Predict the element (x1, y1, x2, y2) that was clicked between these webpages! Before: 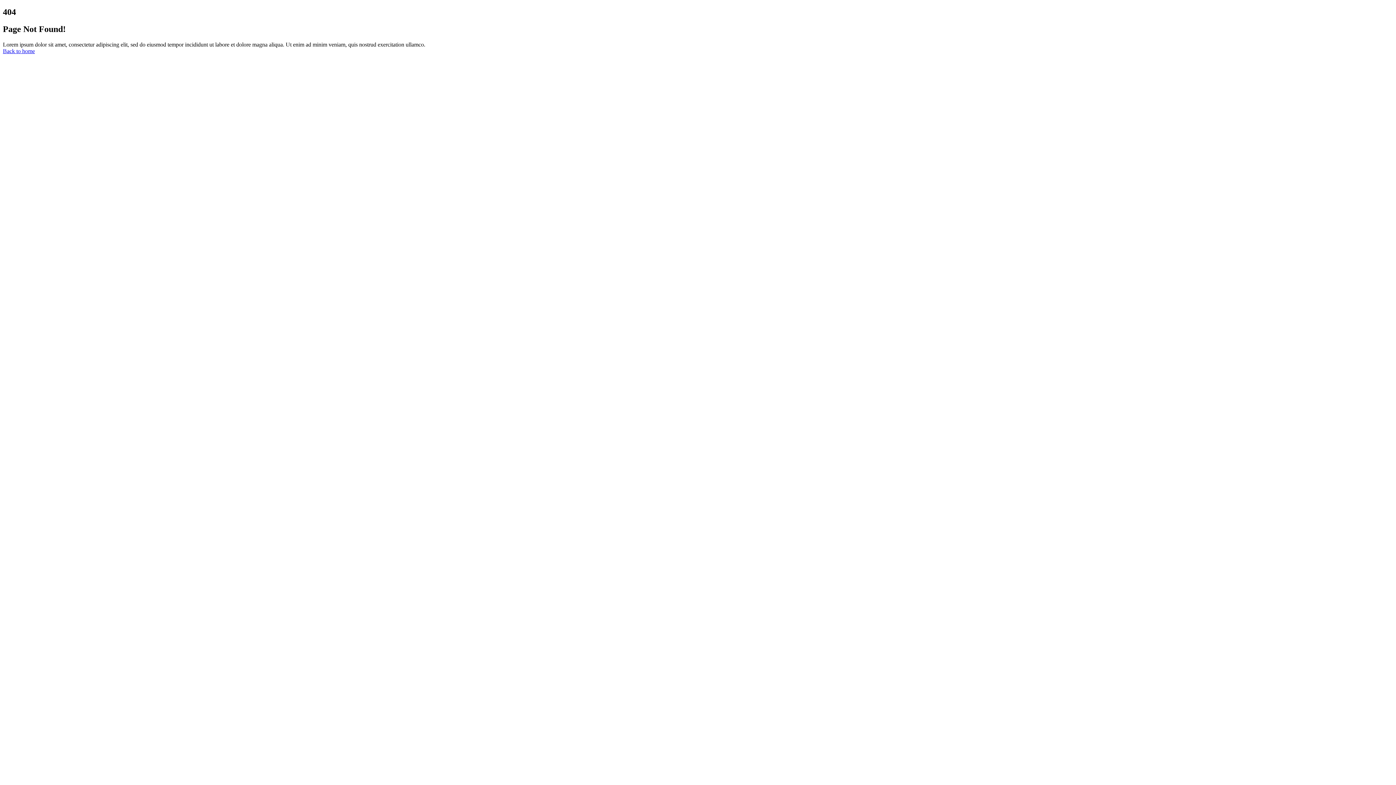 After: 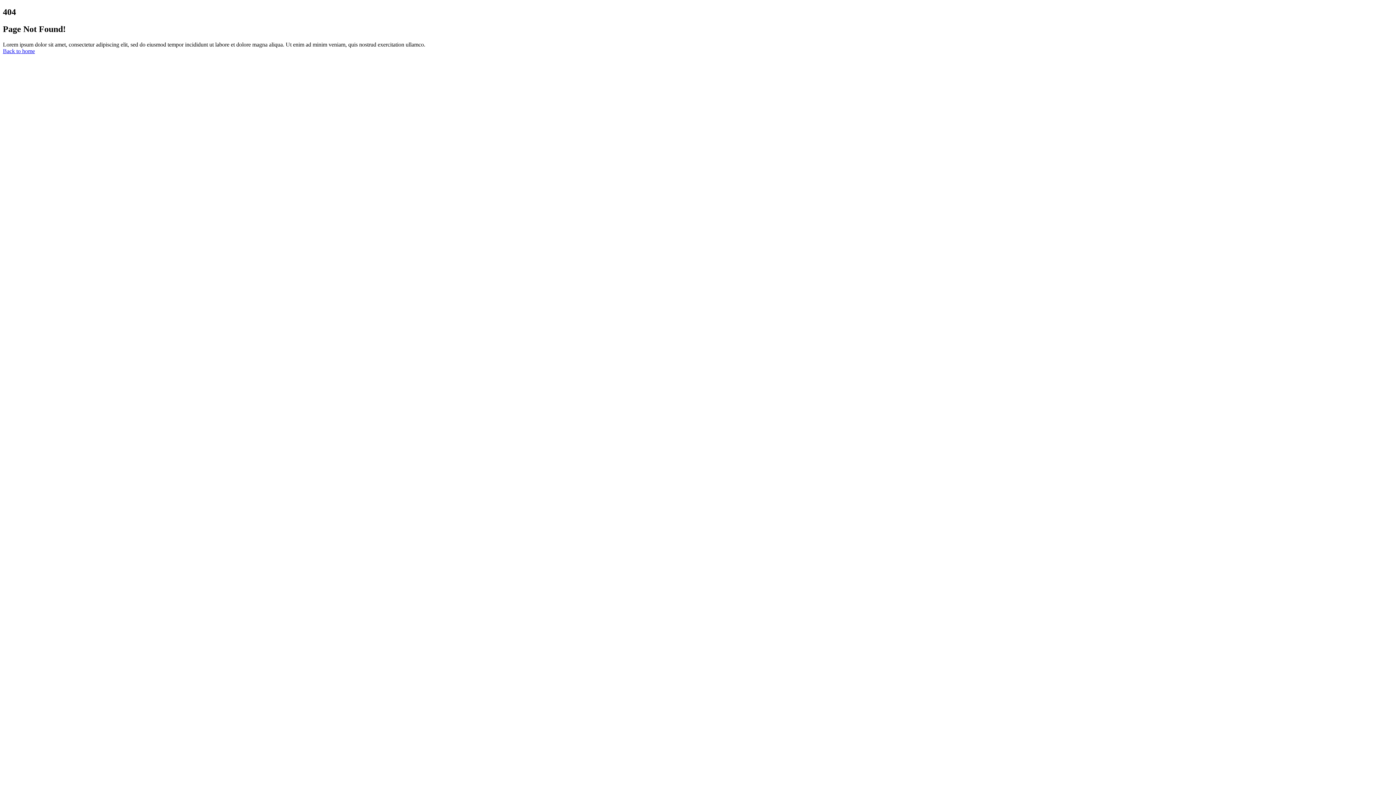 Action: label: Back to home bbox: (2, 47, 34, 54)